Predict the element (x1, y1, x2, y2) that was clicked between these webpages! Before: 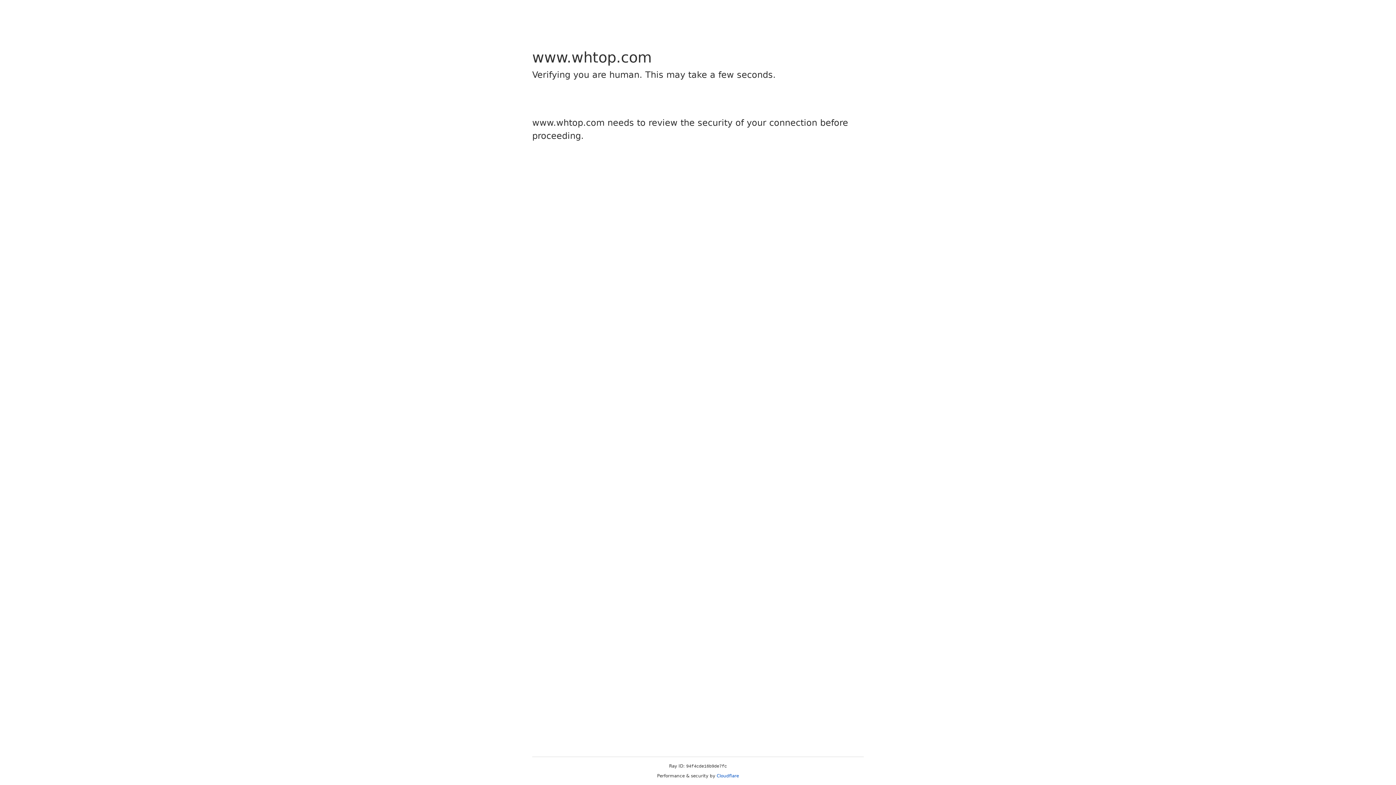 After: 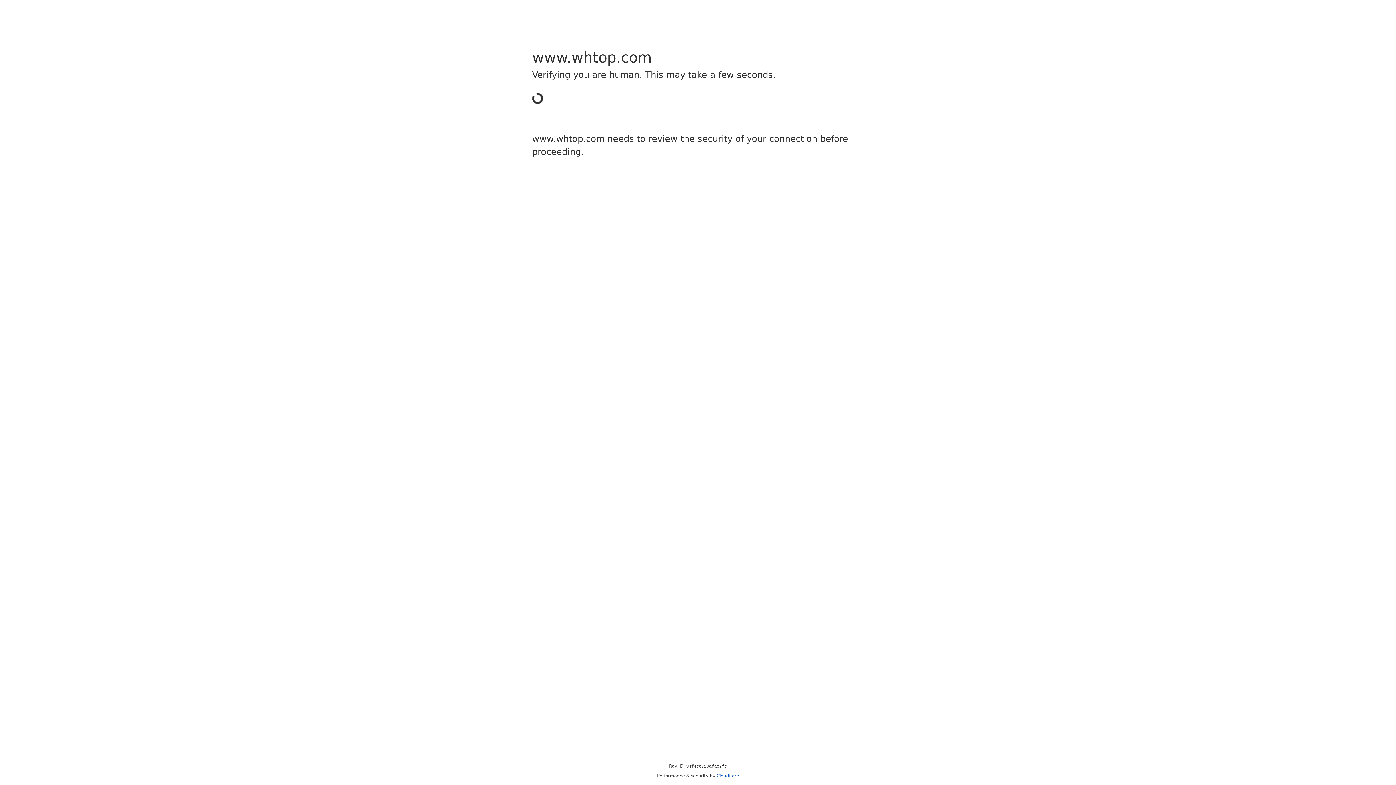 Action: bbox: (716, 773, 739, 778) label: Cloudflare